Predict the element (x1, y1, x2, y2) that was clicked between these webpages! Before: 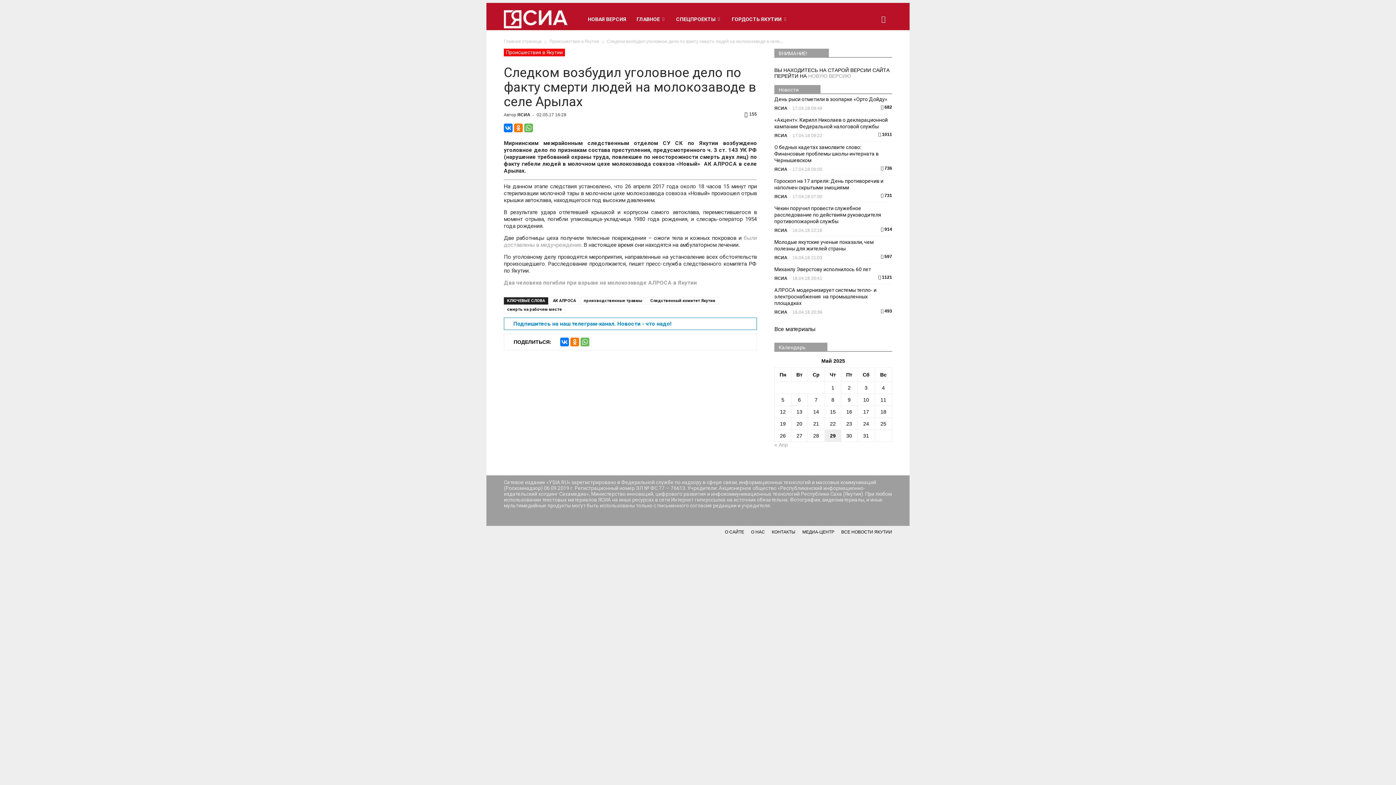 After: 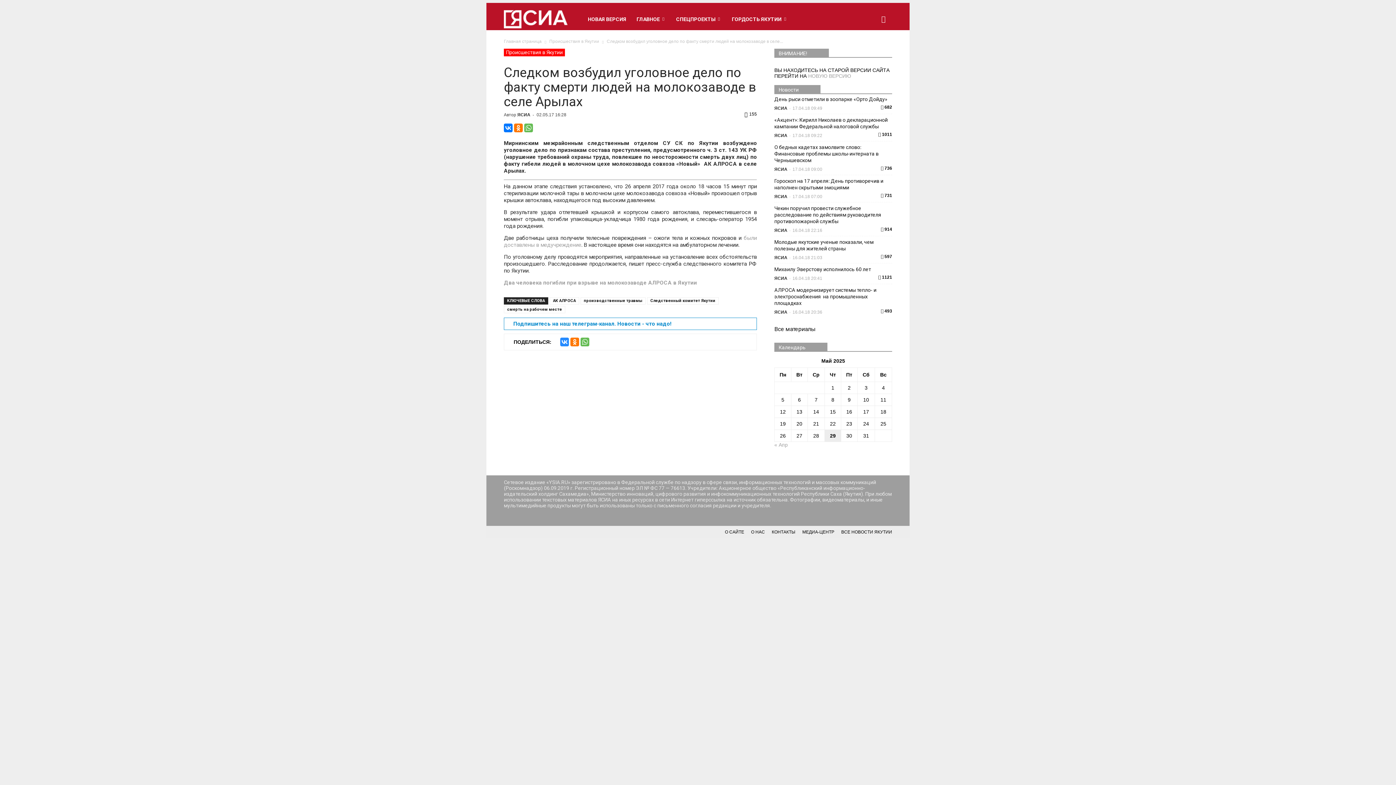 Action: bbox: (560, 337, 569, 346)